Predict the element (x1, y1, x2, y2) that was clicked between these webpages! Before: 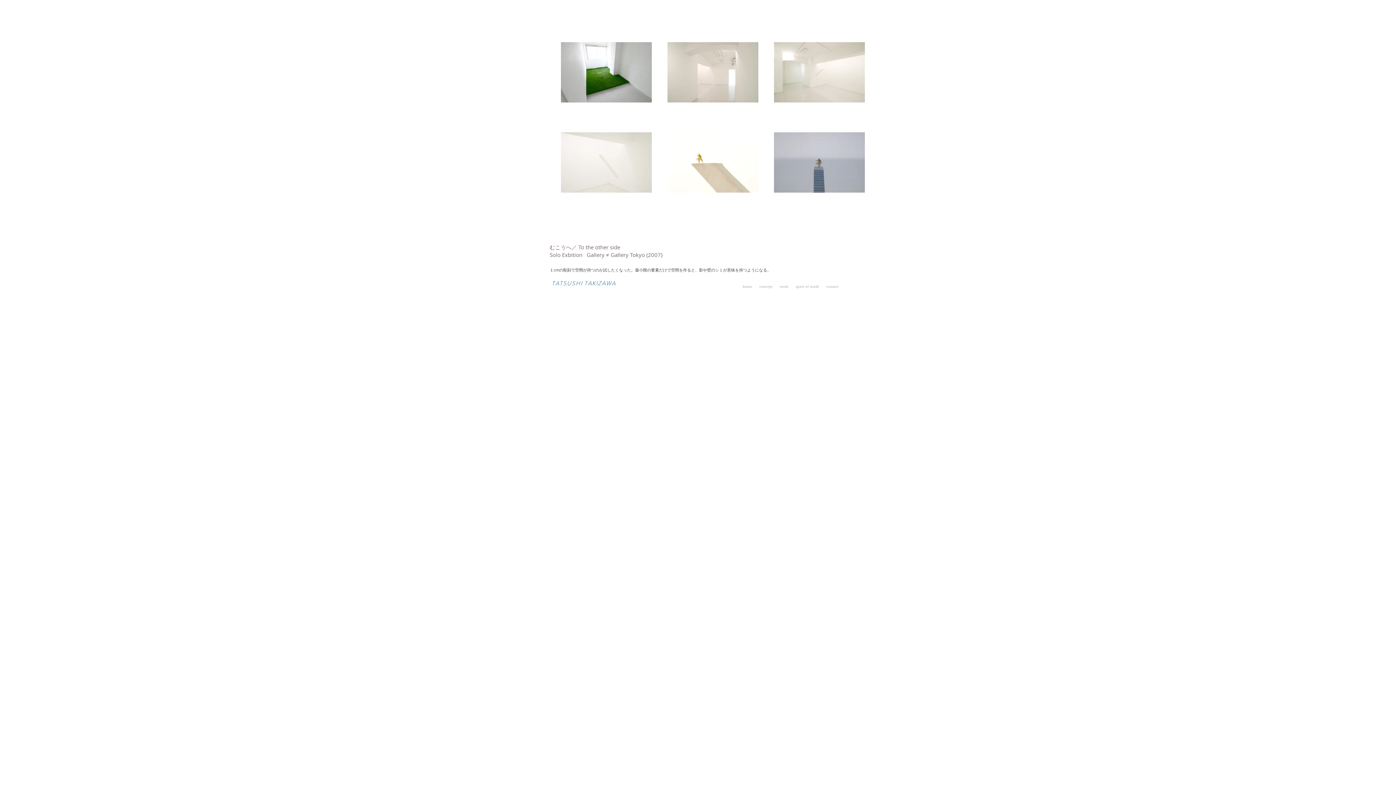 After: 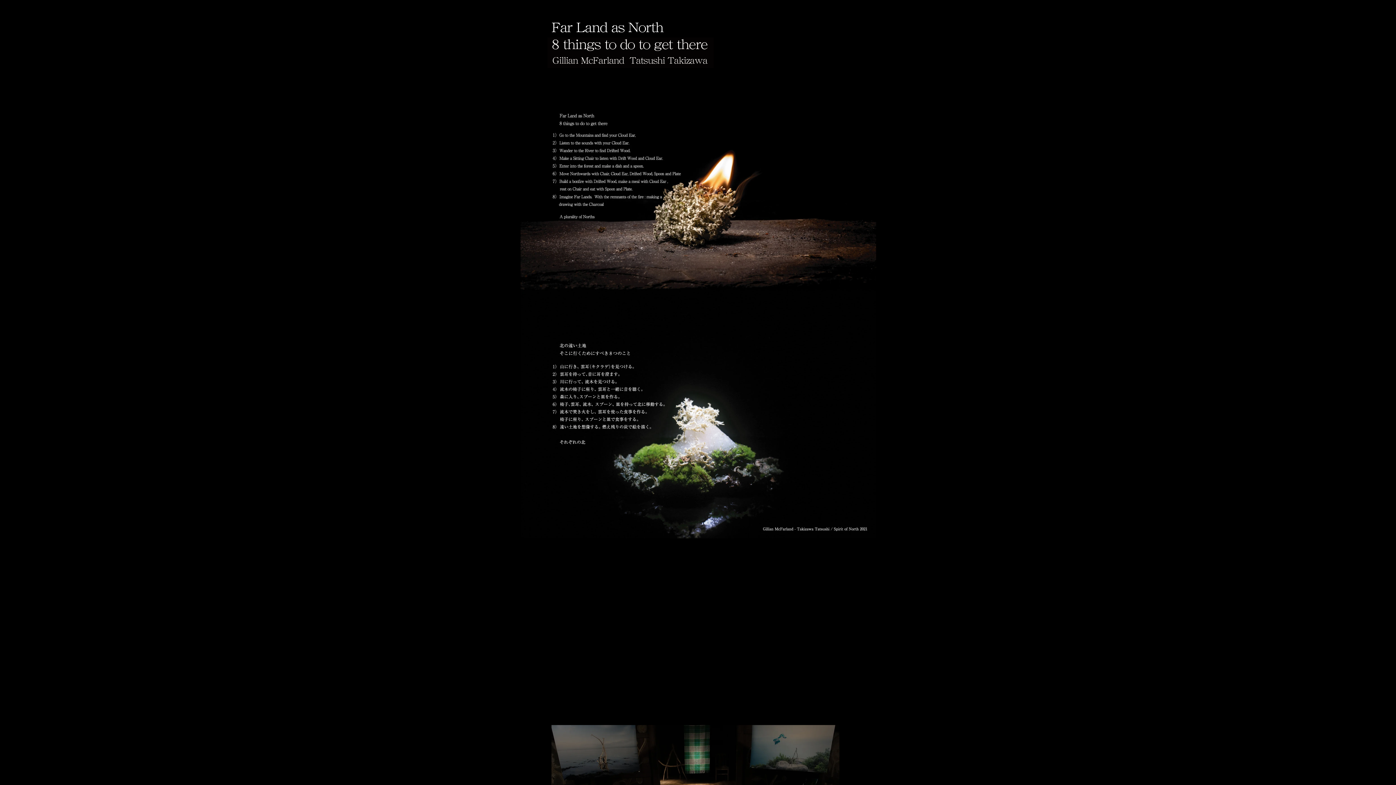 Action: label: spirit of north bbox: (792, 278, 822, 294)